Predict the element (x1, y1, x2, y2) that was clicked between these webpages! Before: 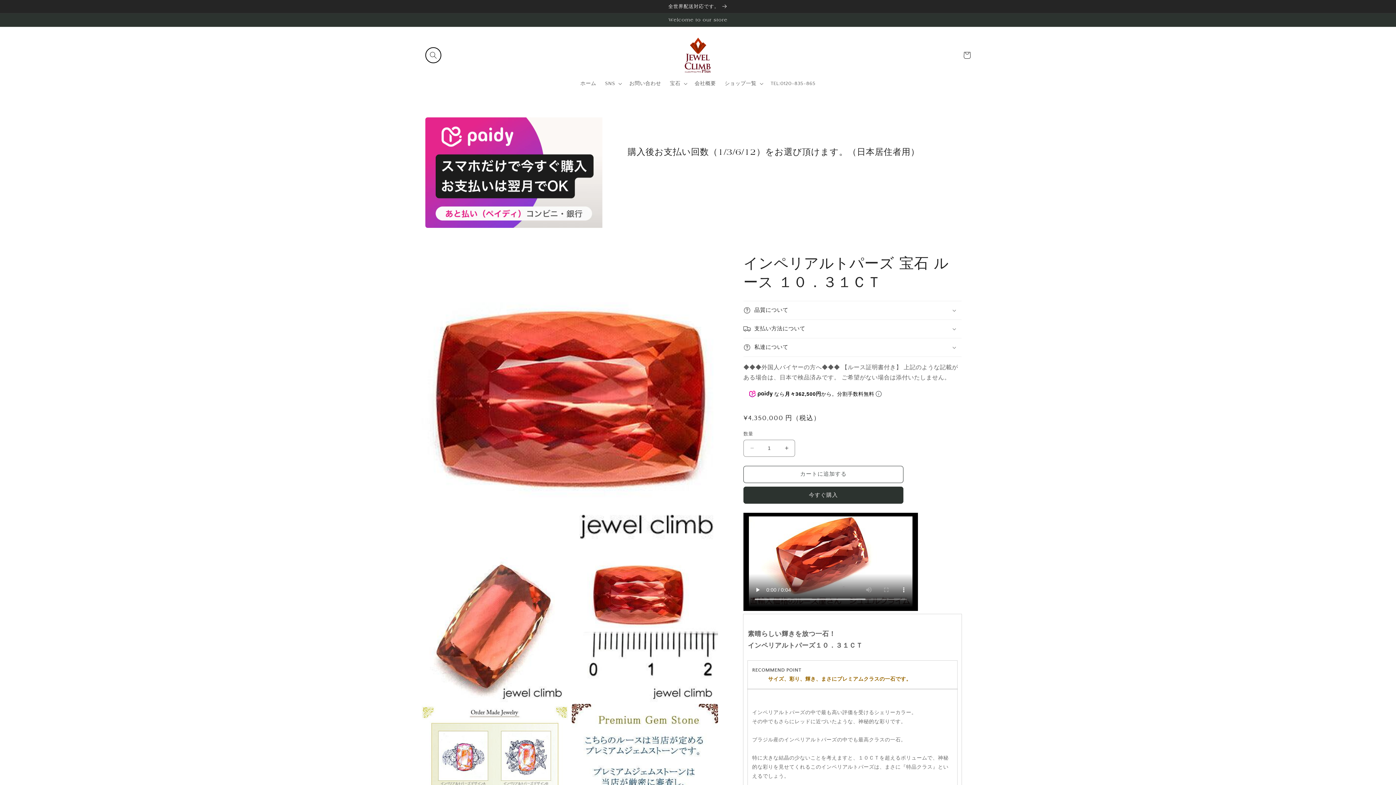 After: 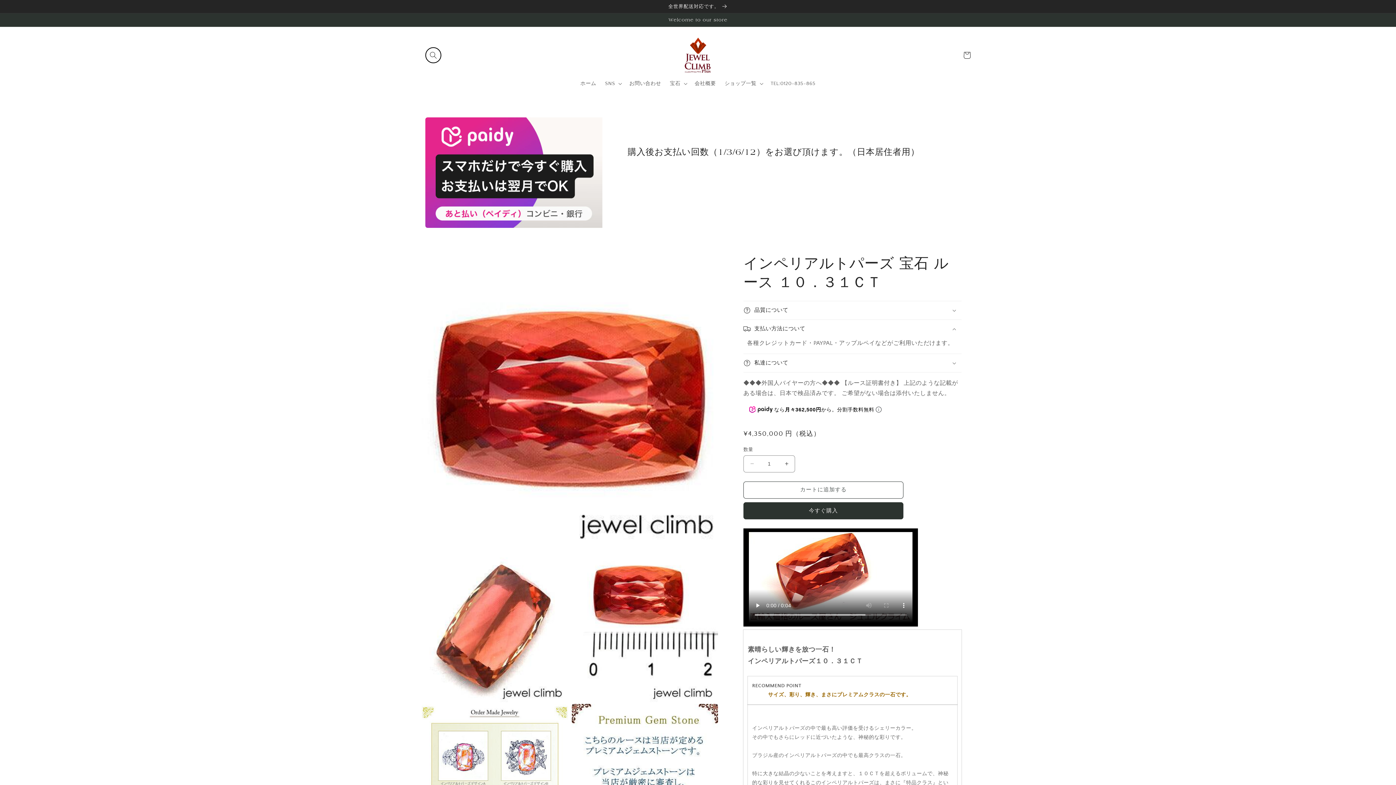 Action: label: 支払い方法について bbox: (743, 320, 961, 338)